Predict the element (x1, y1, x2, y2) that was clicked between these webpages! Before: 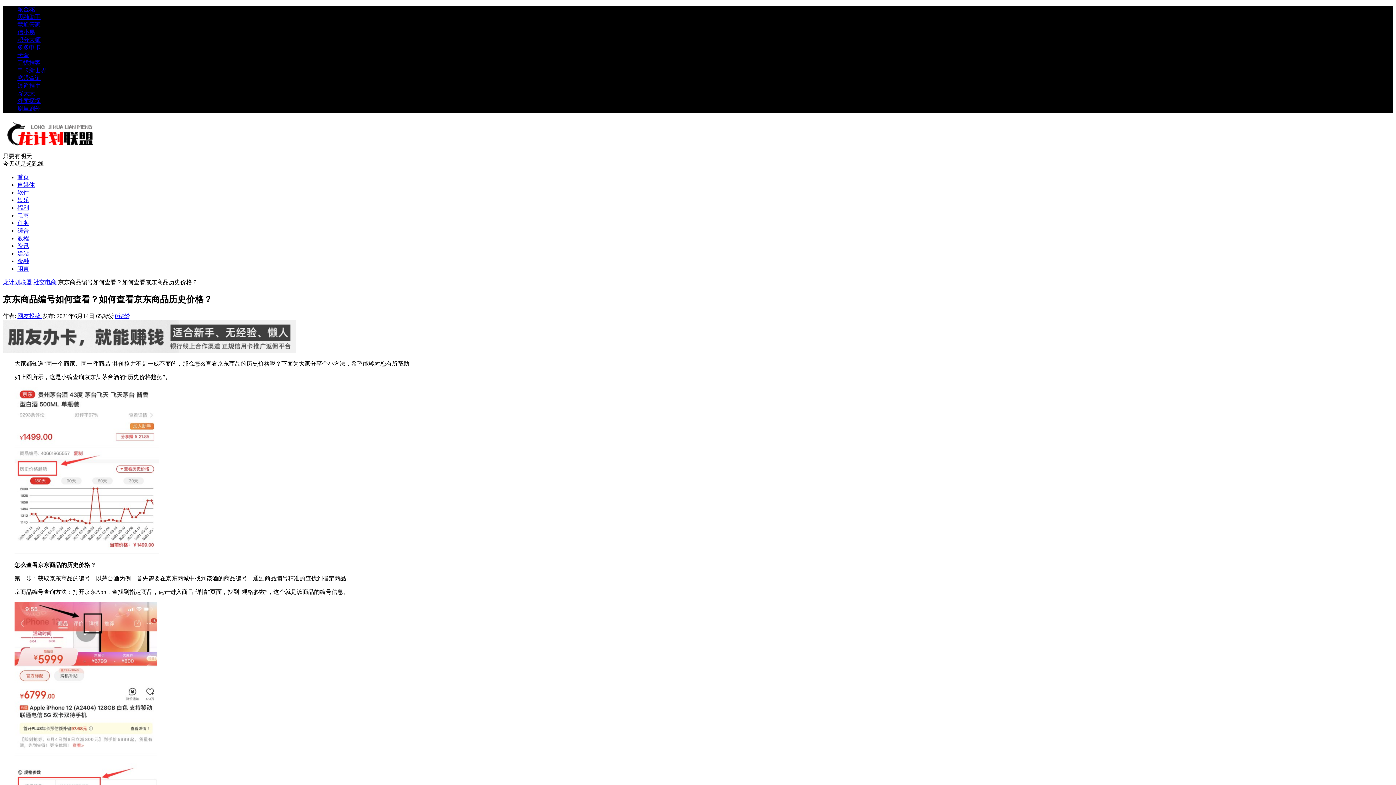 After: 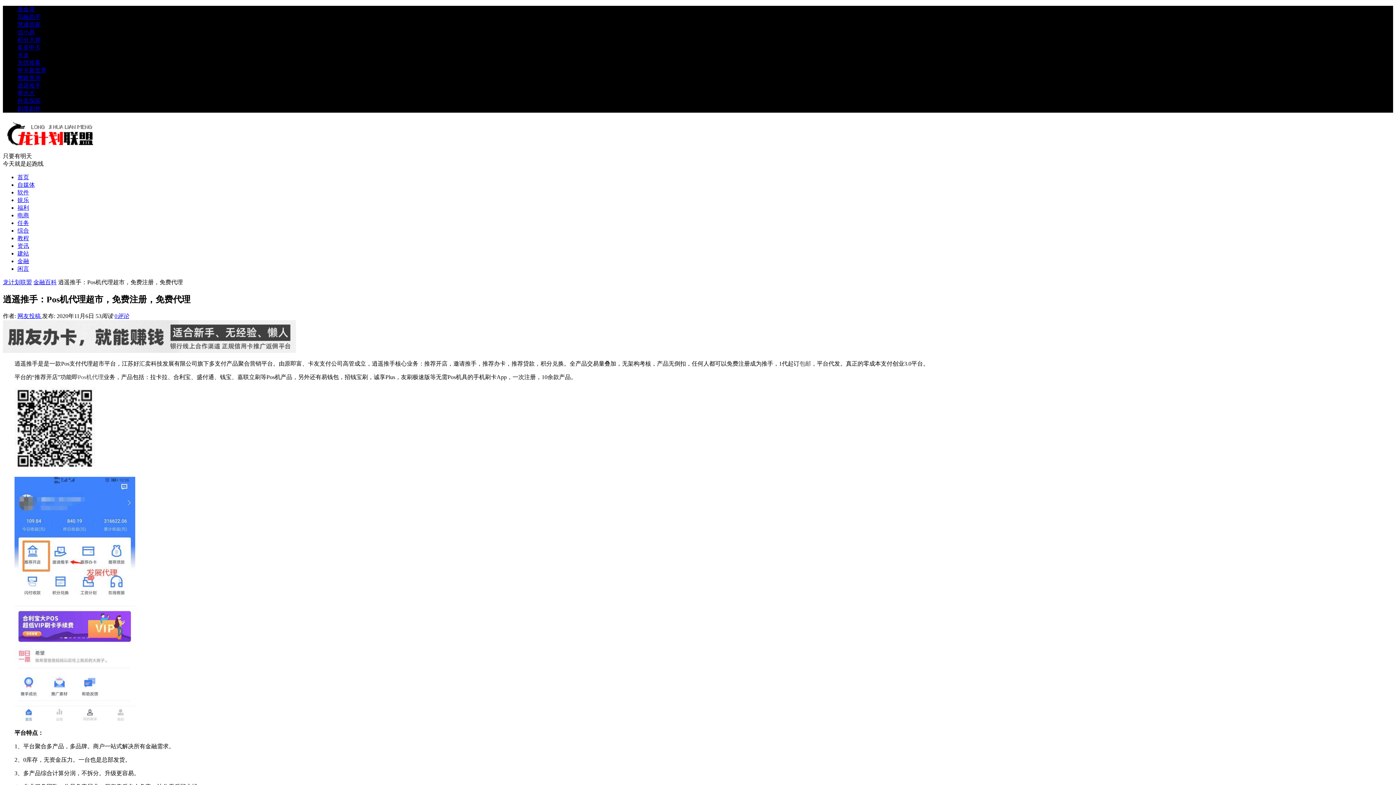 Action: label: 逍遥推手 bbox: (17, 82, 40, 88)